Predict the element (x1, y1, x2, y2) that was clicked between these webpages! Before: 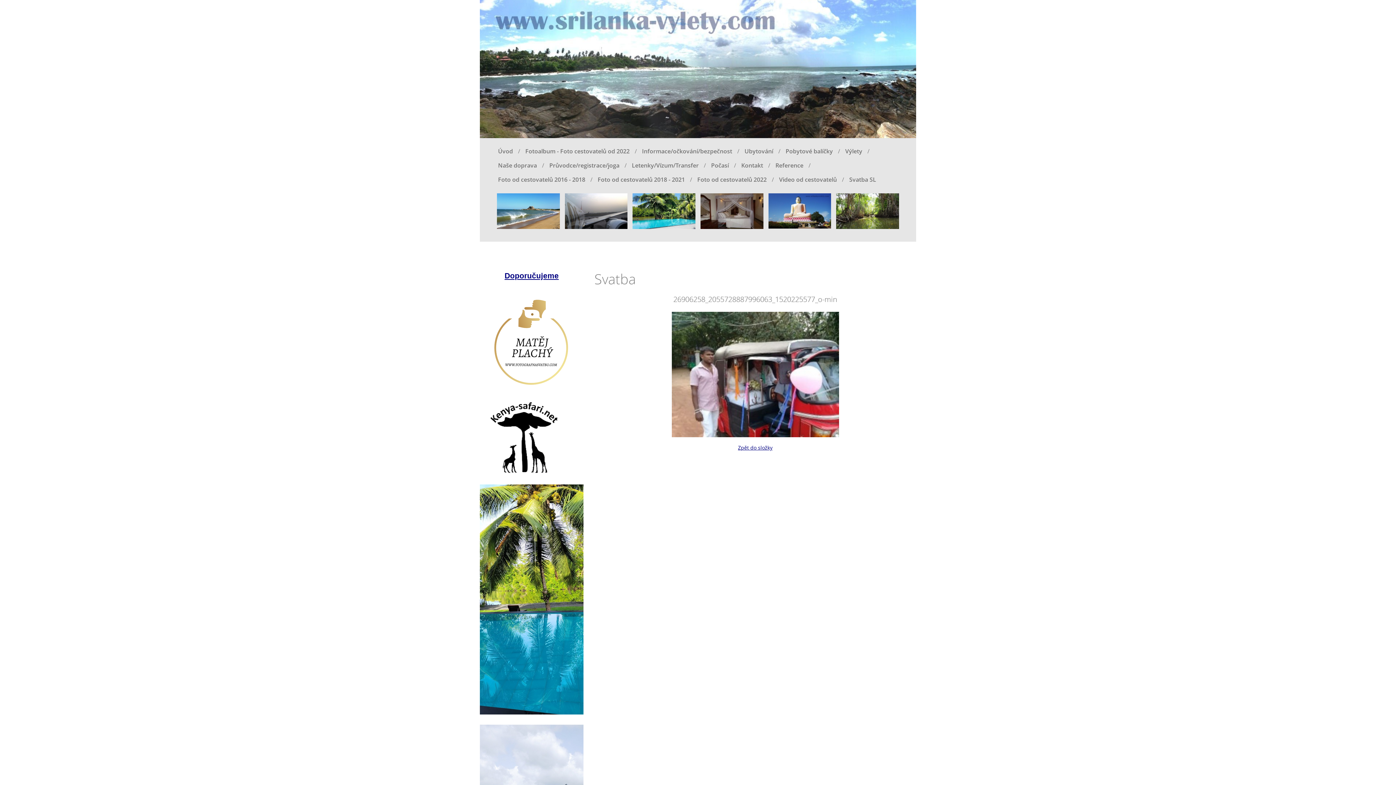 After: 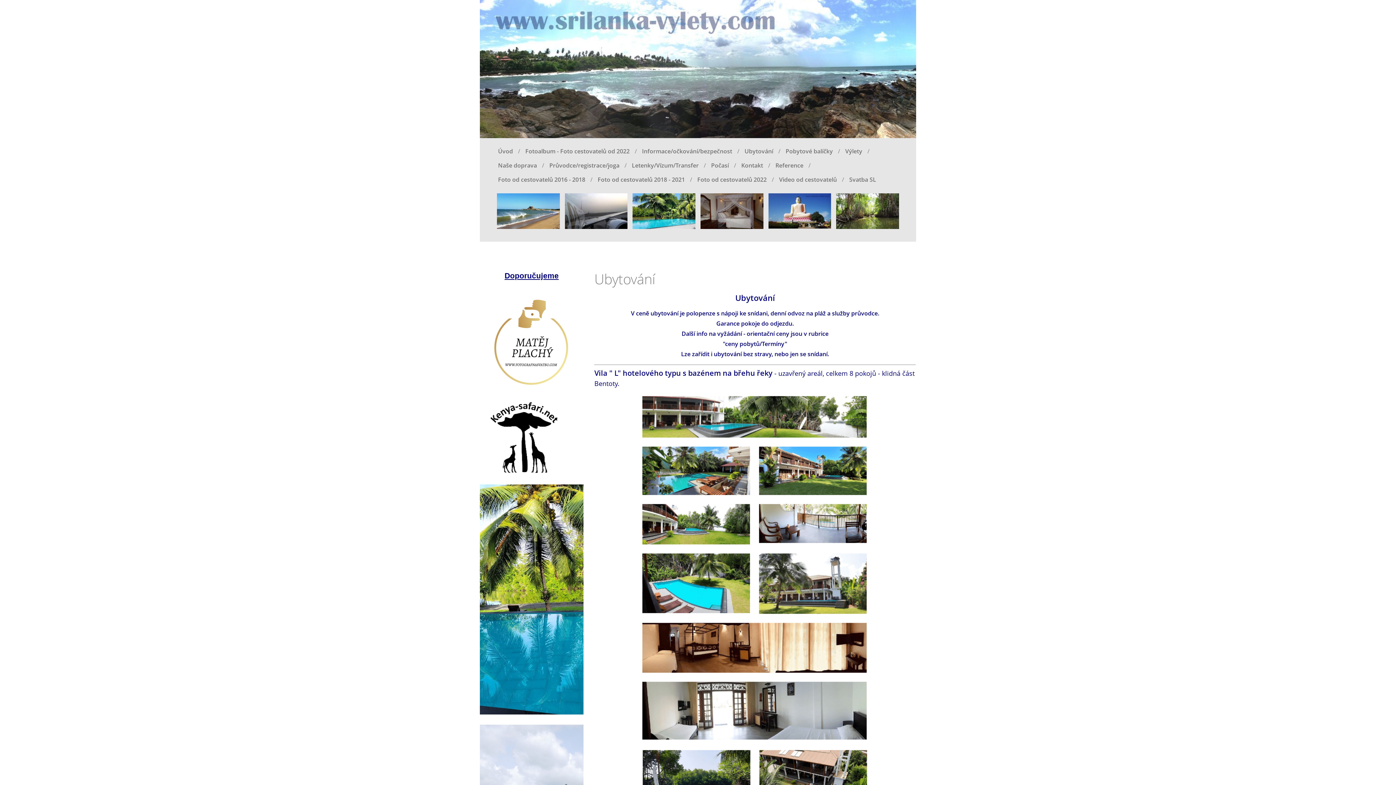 Action: bbox: (744, 147, 773, 155) label: Ubytování